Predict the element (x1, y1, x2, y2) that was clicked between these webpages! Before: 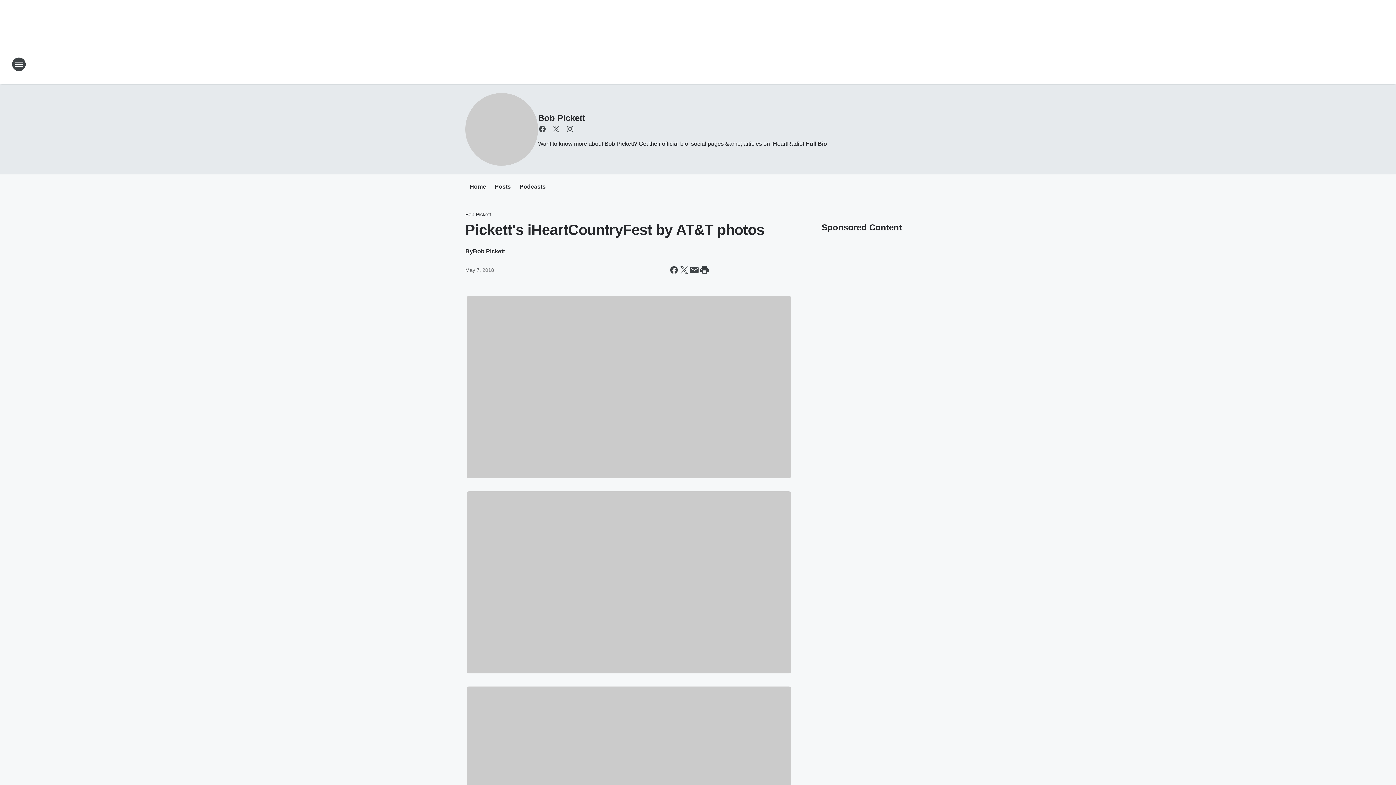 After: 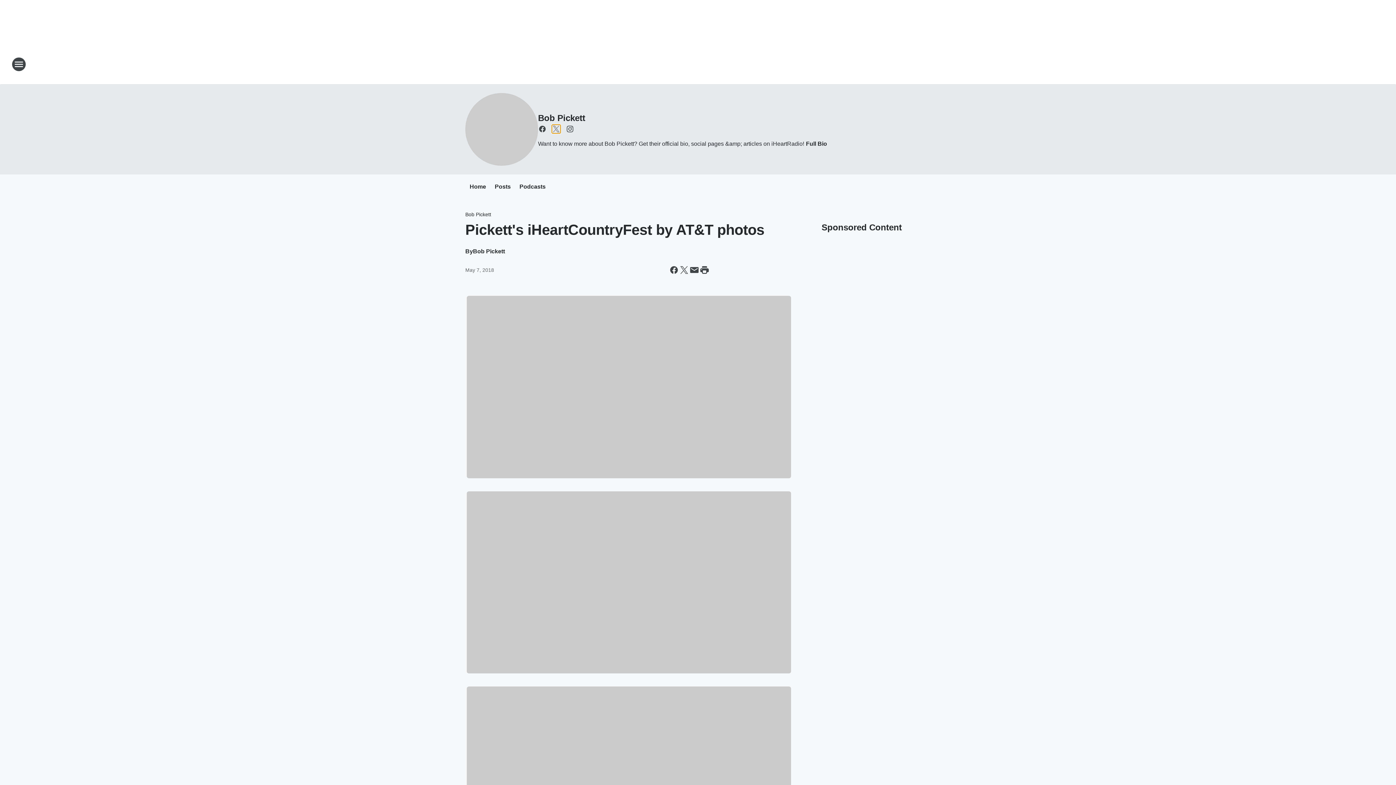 Action: bbox: (552, 124, 560, 133) label: Visit us on X